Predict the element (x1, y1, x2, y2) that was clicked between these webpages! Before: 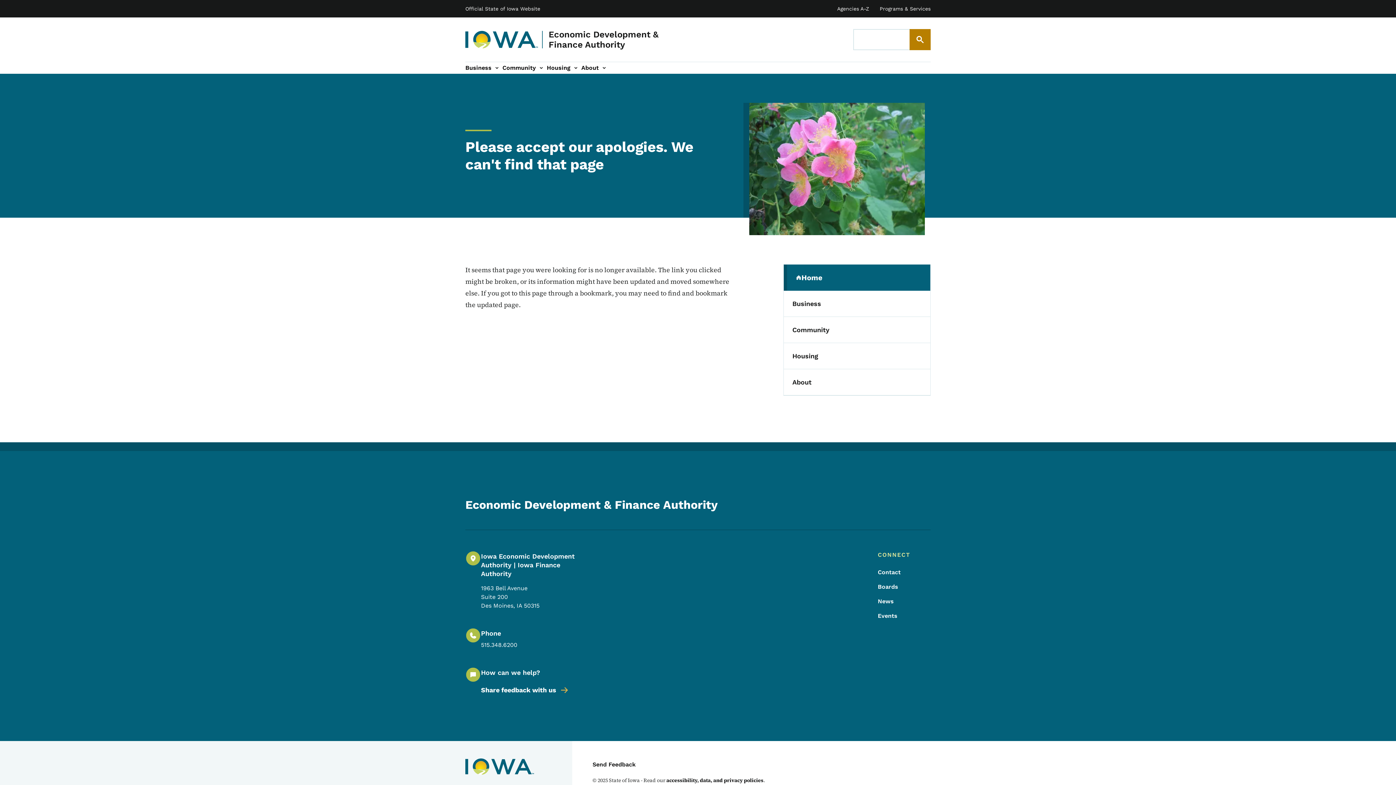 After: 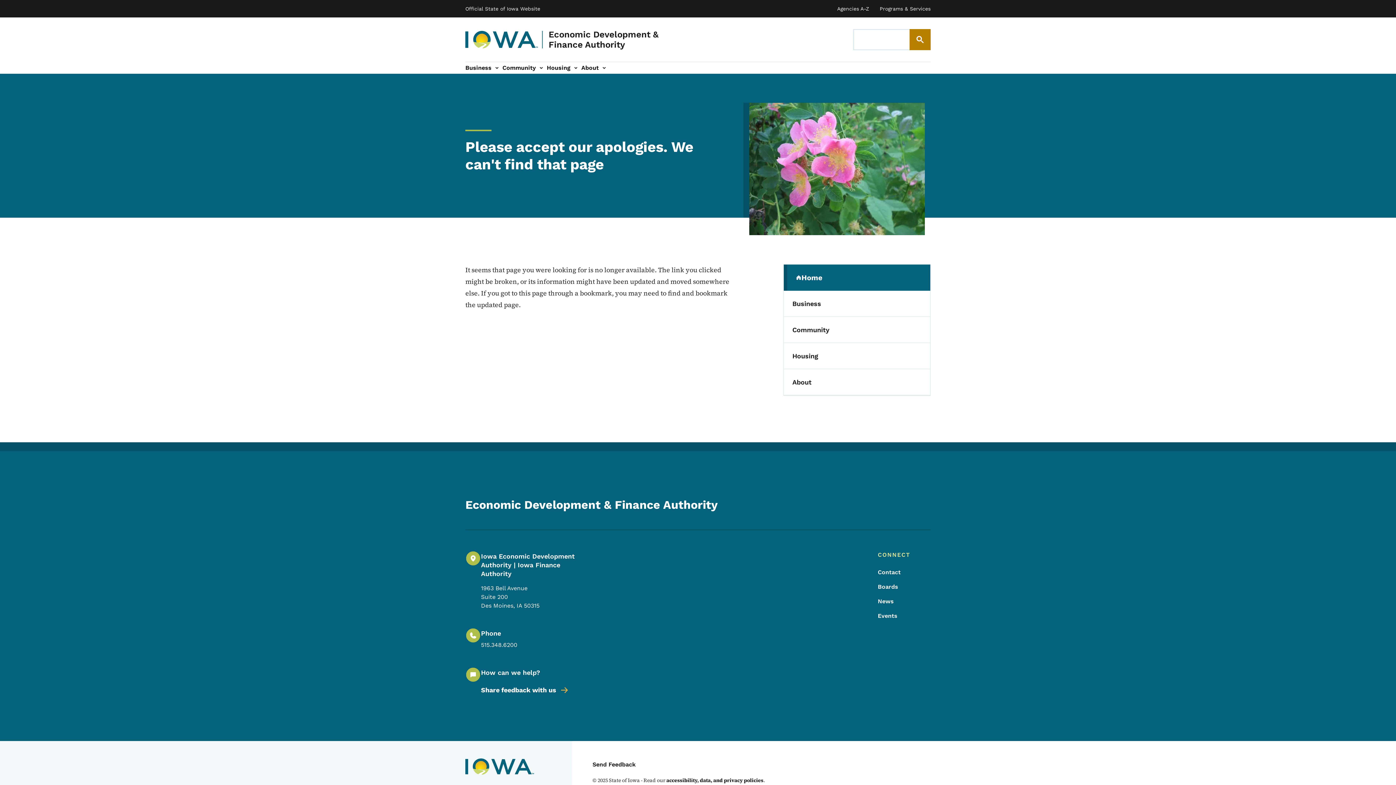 Action: label: State of Iowa Online Services List bbox: (879, 5, 930, 11)